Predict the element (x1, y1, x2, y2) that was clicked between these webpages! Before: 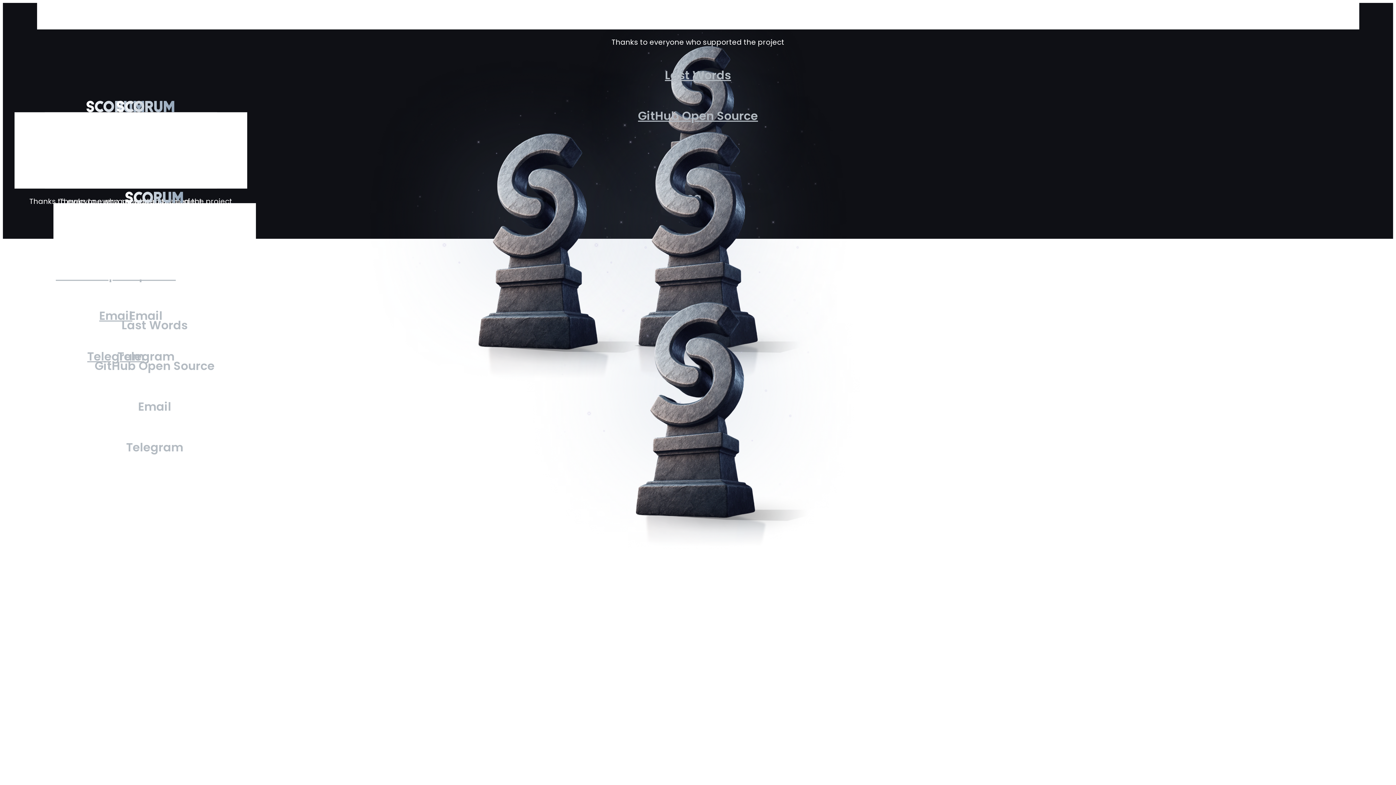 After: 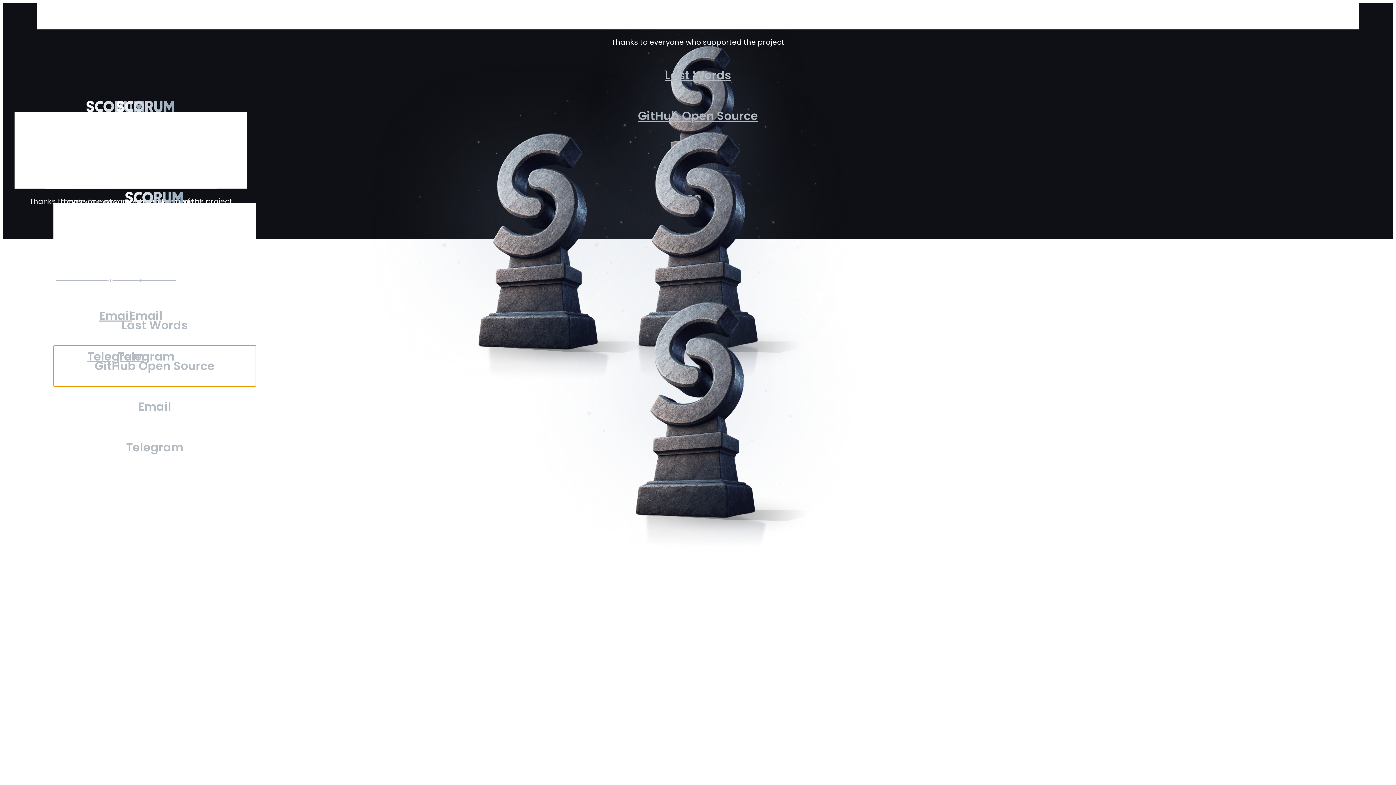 Action: label: GitHub Open Source bbox: (53, 345, 256, 386)